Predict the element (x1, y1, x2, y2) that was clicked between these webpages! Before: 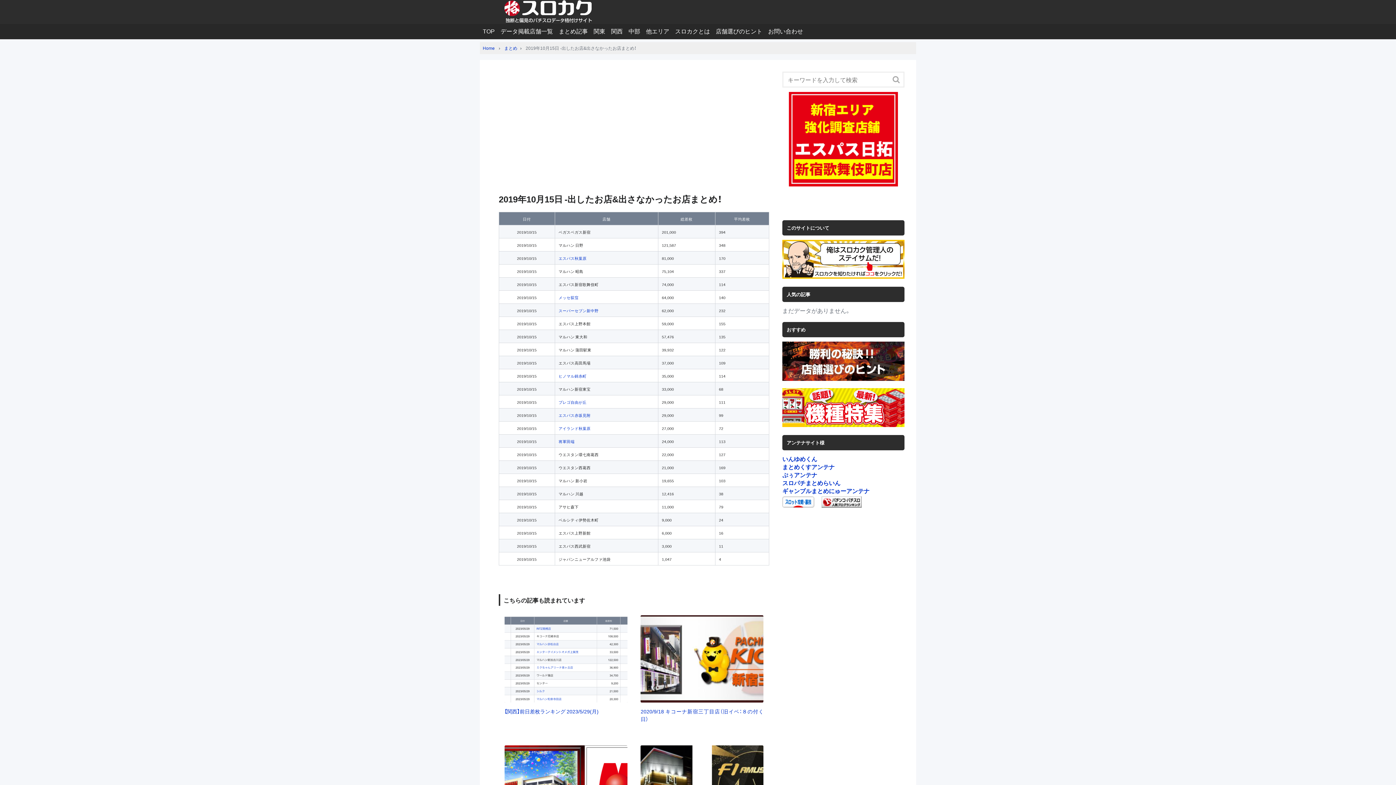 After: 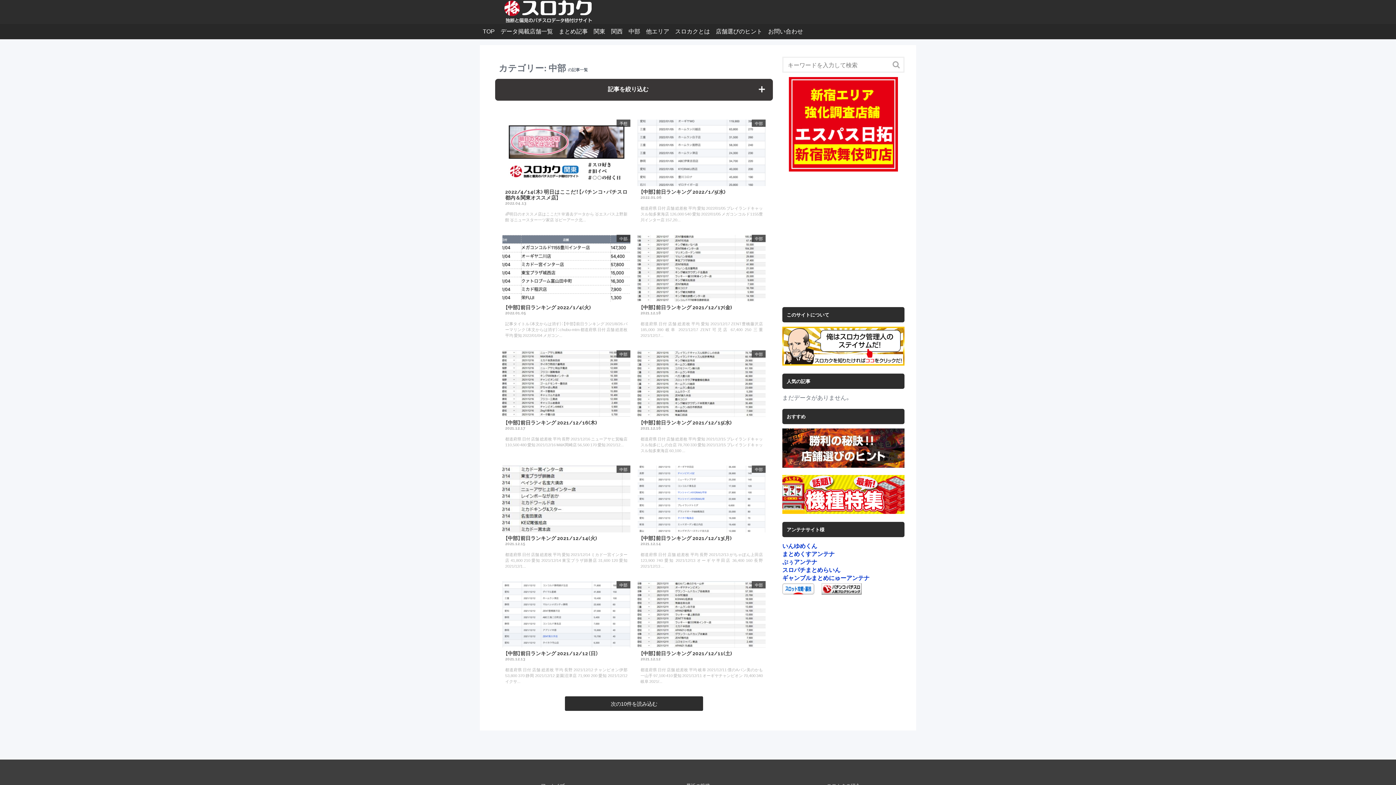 Action: bbox: (625, 24, 643, 39) label: 中部